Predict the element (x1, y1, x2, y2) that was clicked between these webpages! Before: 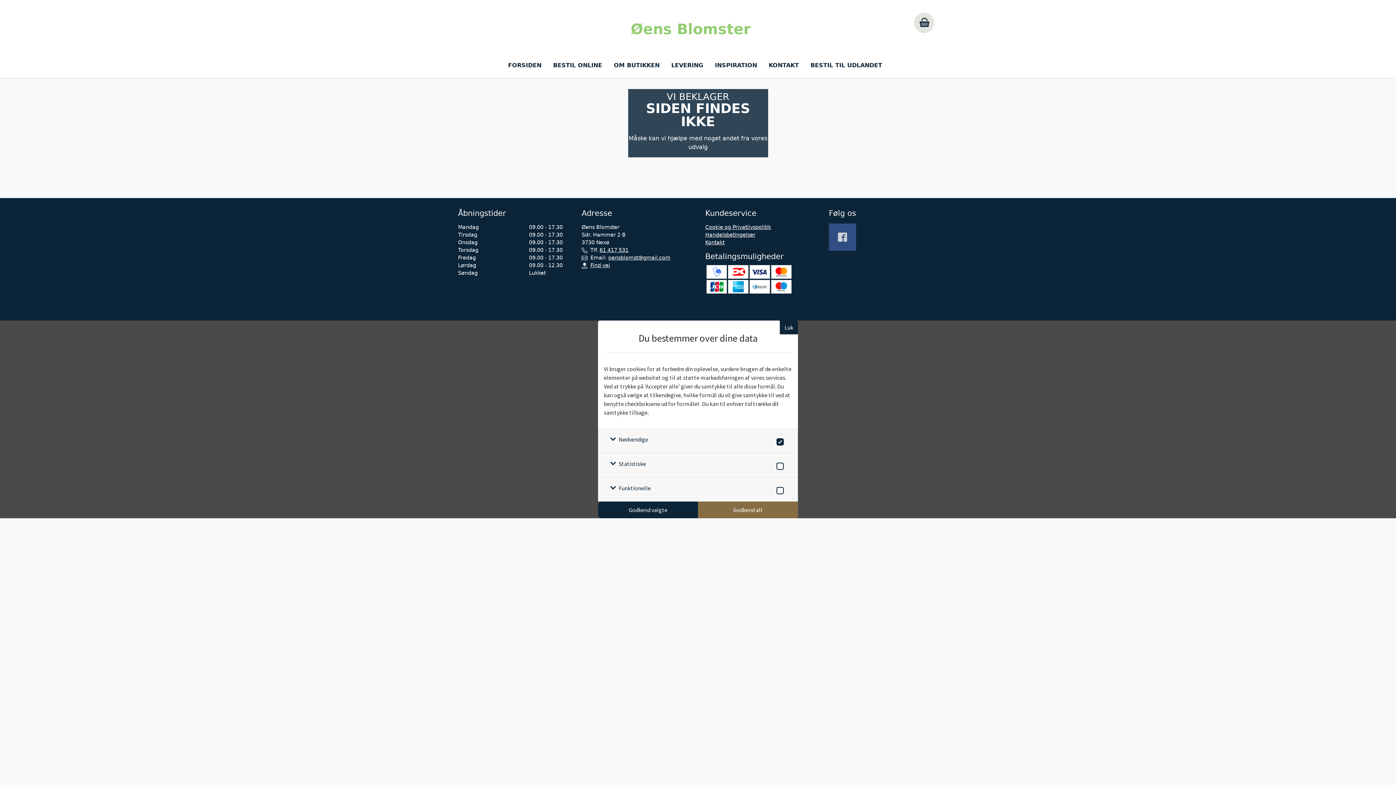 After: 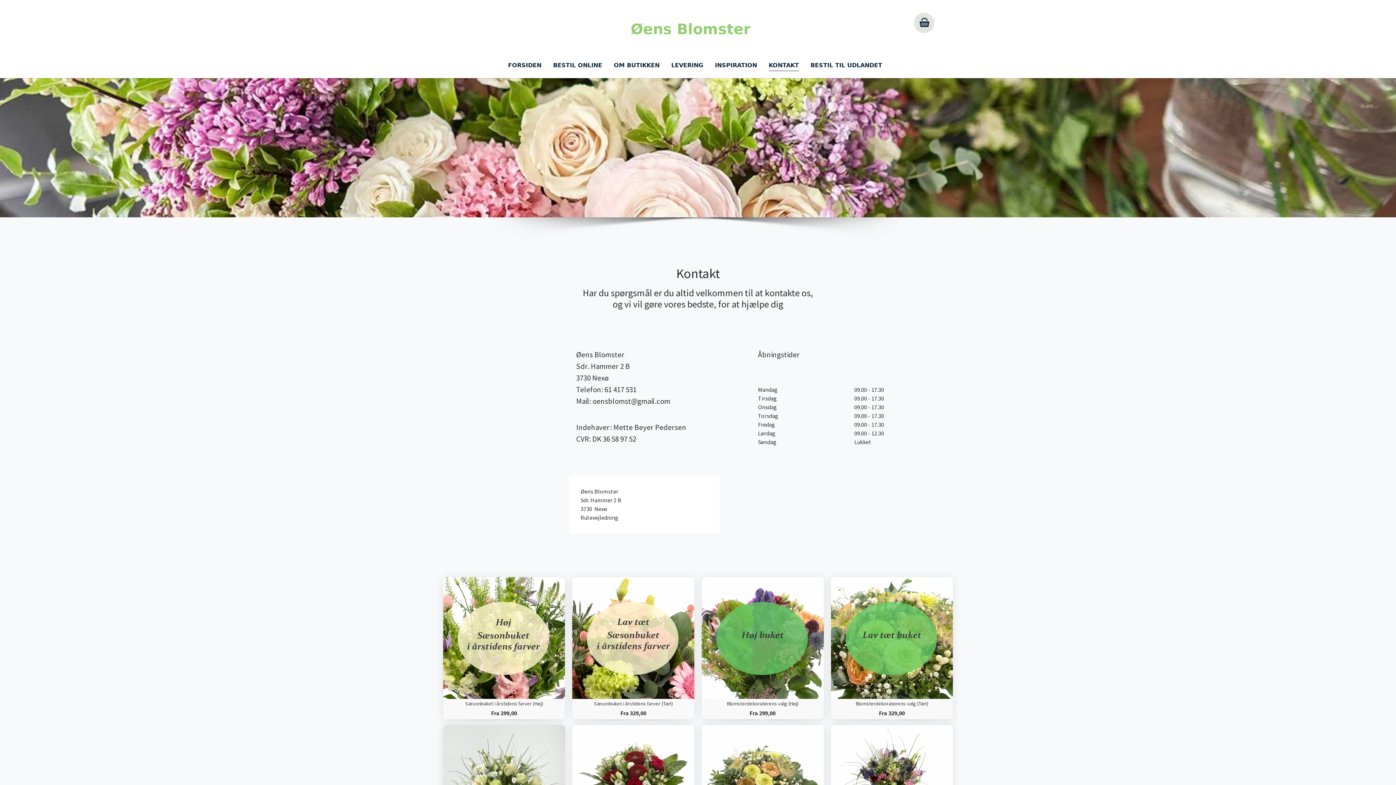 Action: label: Kontakt bbox: (705, 239, 724, 245)